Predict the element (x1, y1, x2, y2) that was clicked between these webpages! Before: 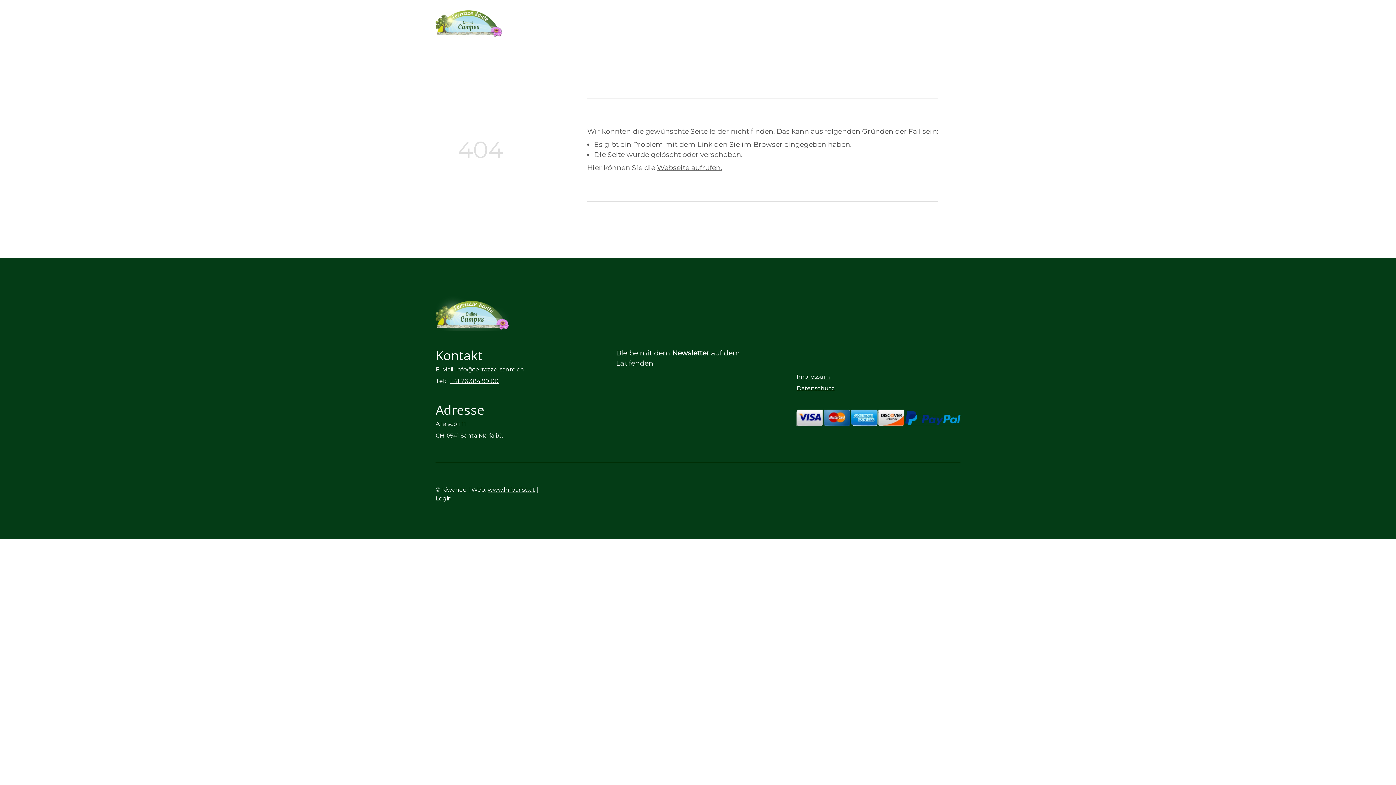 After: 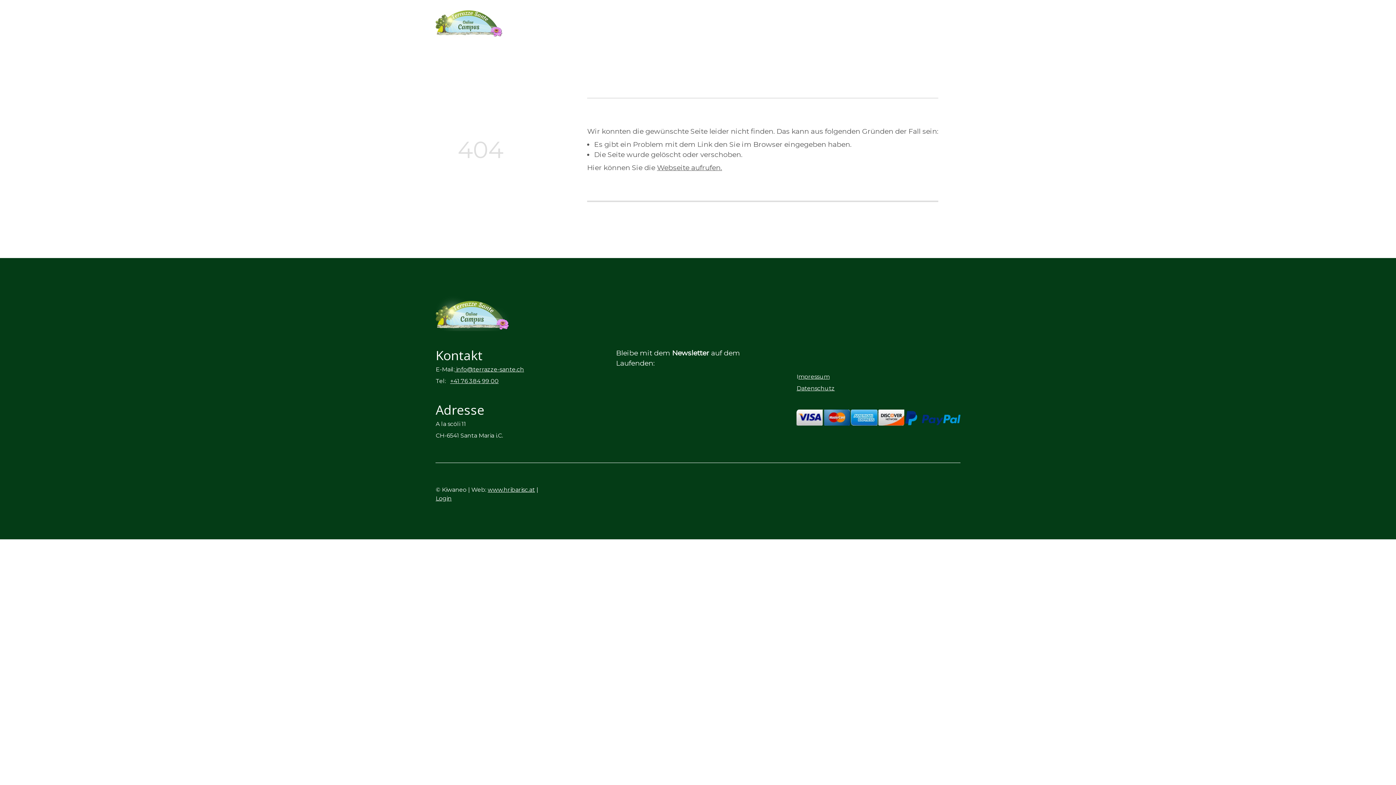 Action: label: en bbox: (891, 16, 899, 25)